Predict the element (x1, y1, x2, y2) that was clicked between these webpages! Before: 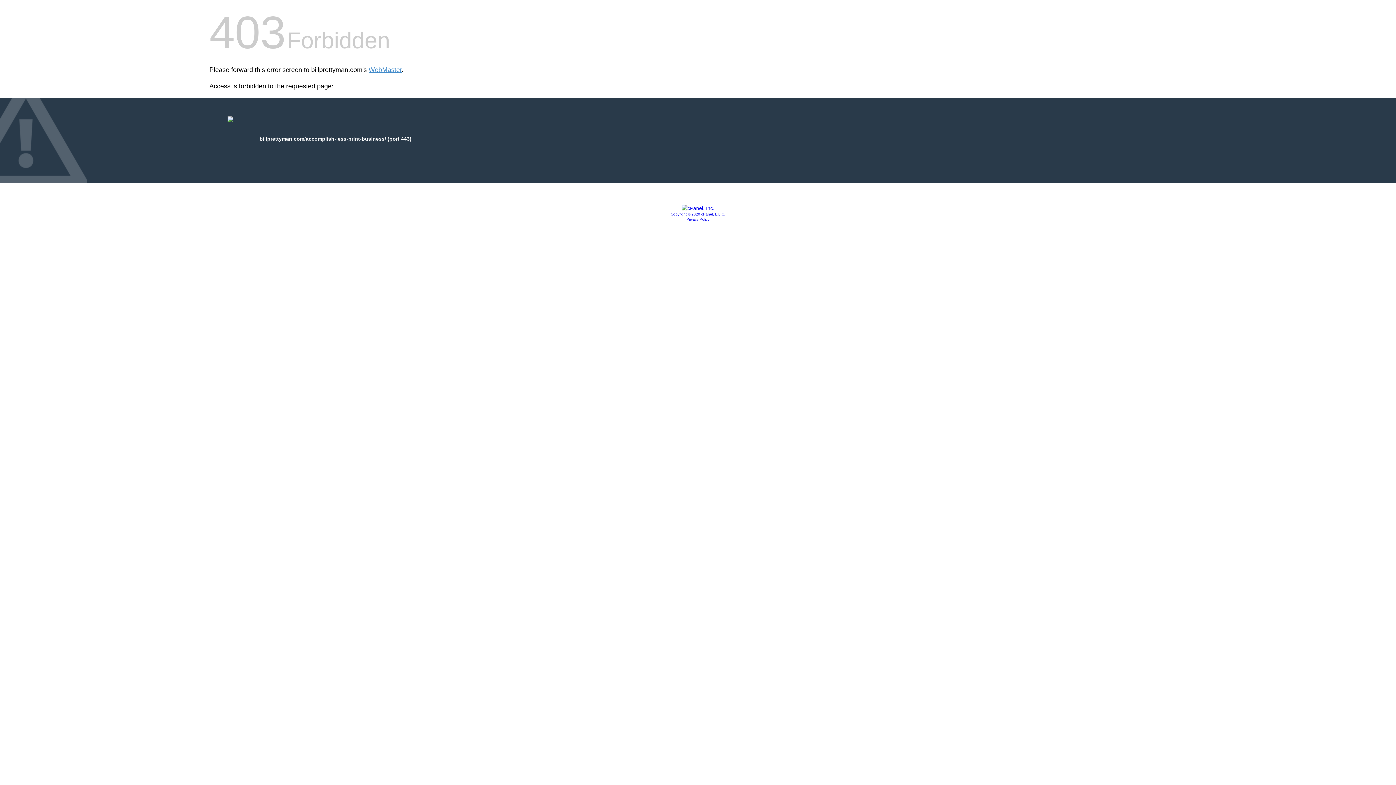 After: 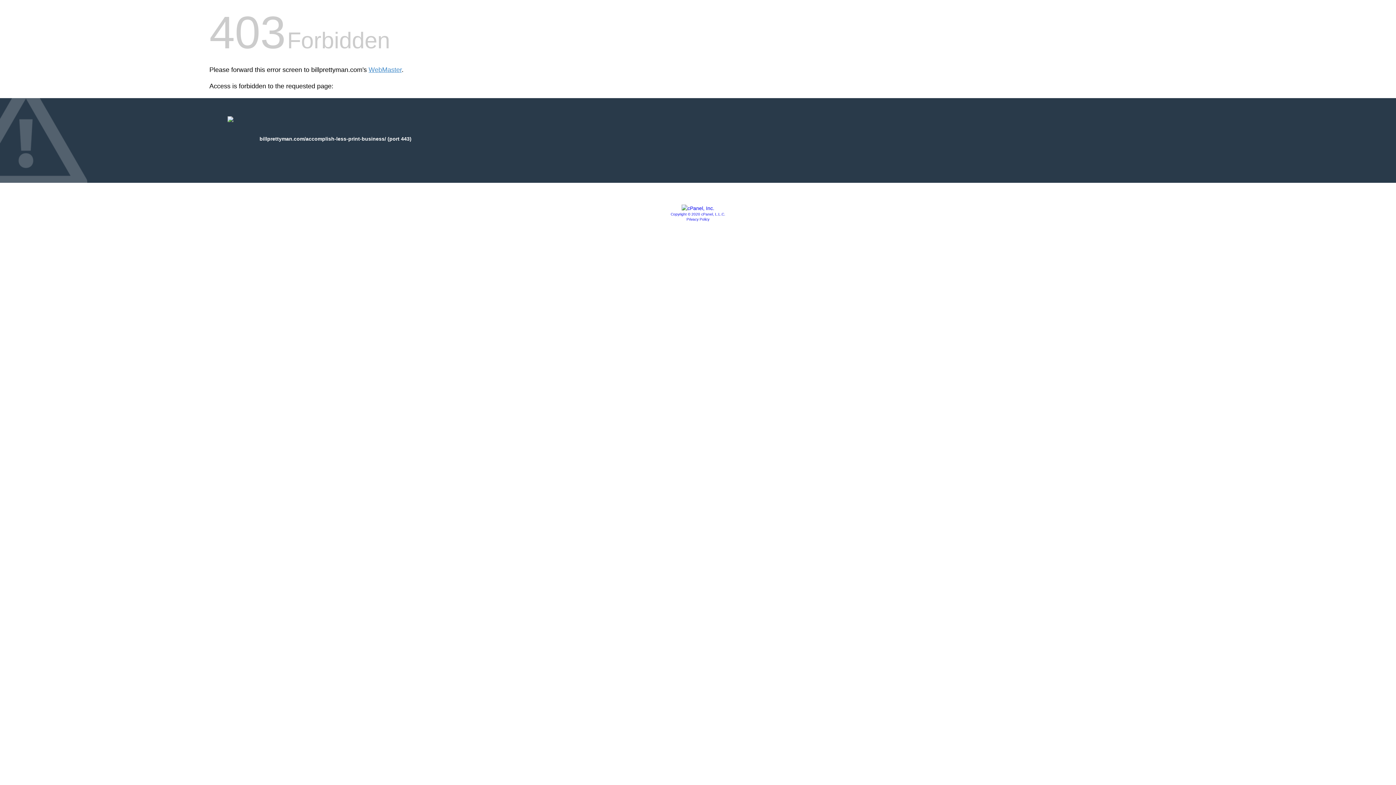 Action: bbox: (681, 205, 714, 211)